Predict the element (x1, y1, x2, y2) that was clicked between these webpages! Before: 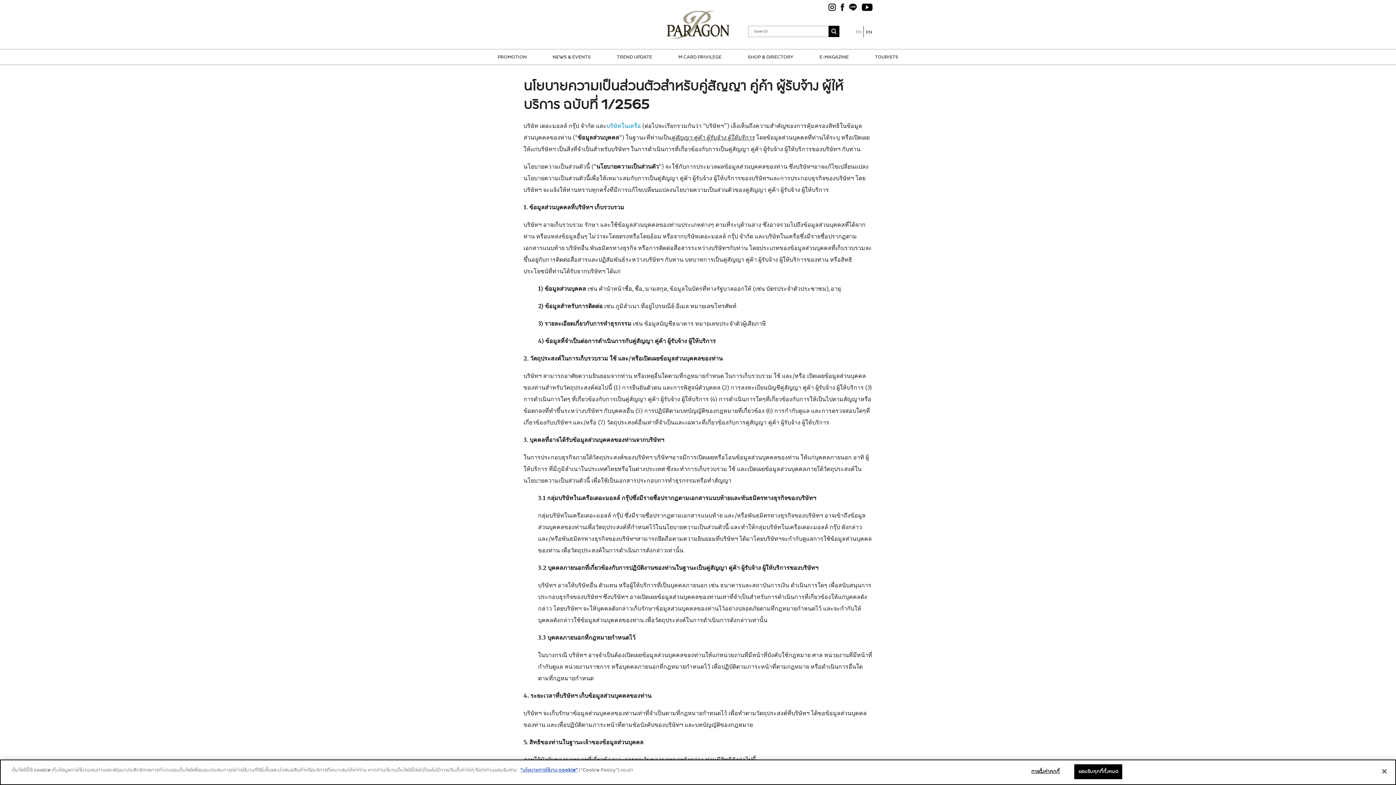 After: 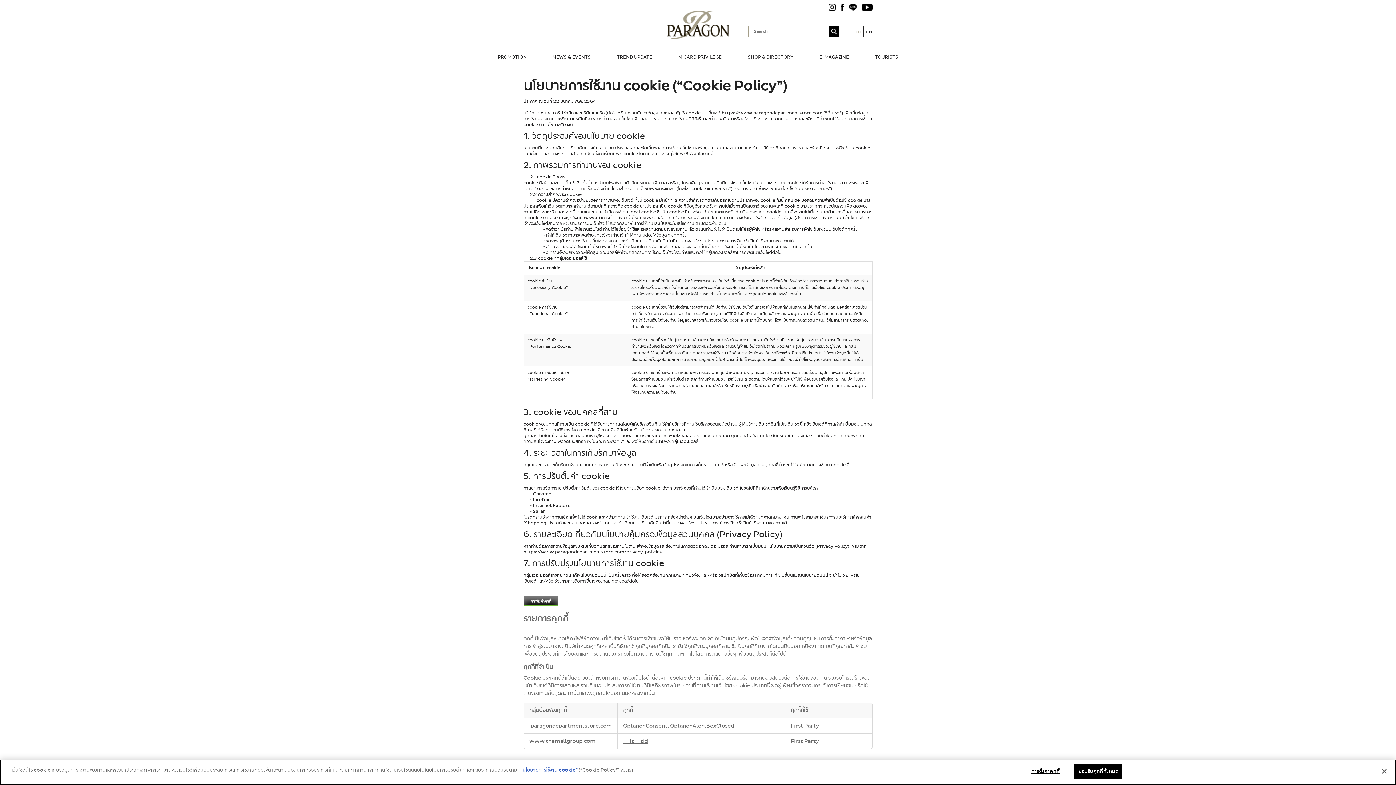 Action: label: “นโยบายการใช้งาน cookie” bbox: (520, 767, 577, 773)